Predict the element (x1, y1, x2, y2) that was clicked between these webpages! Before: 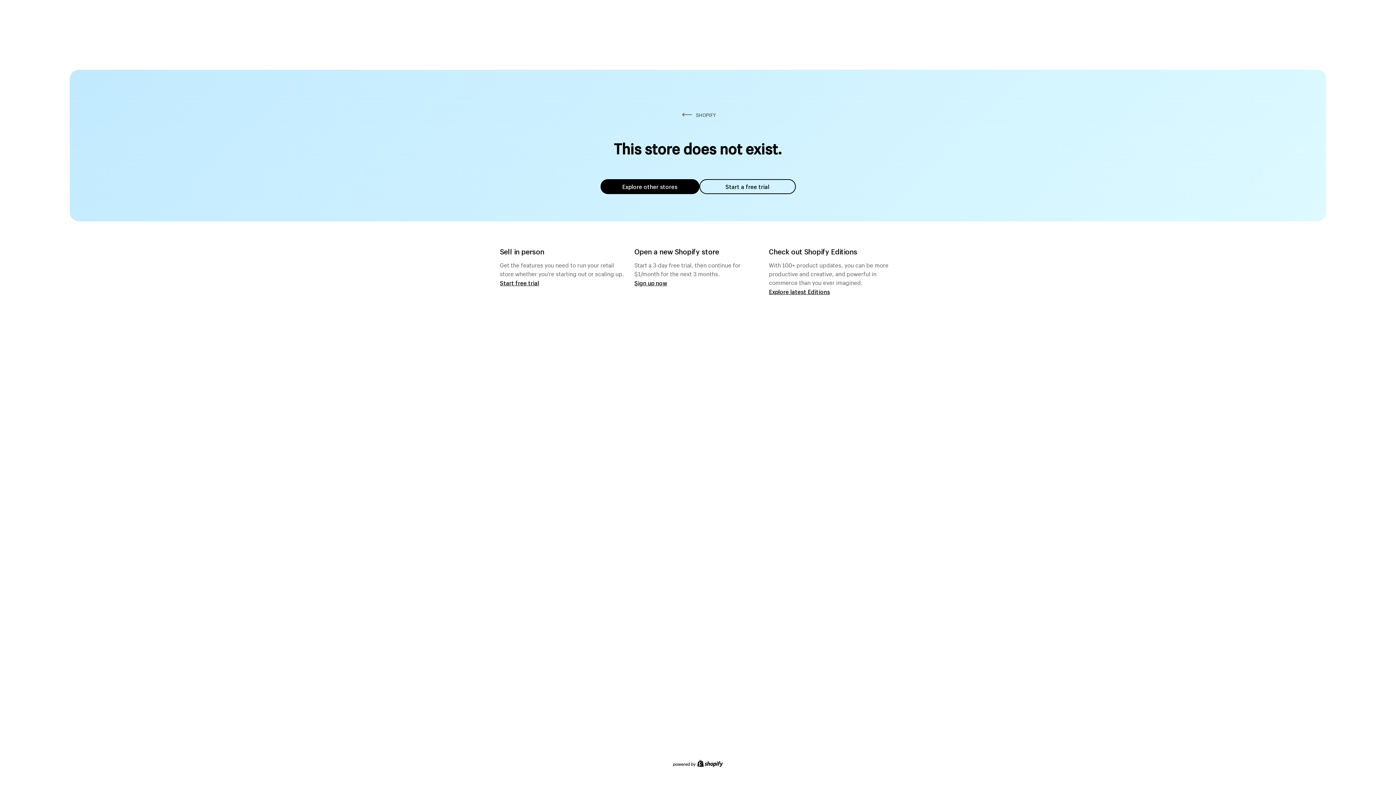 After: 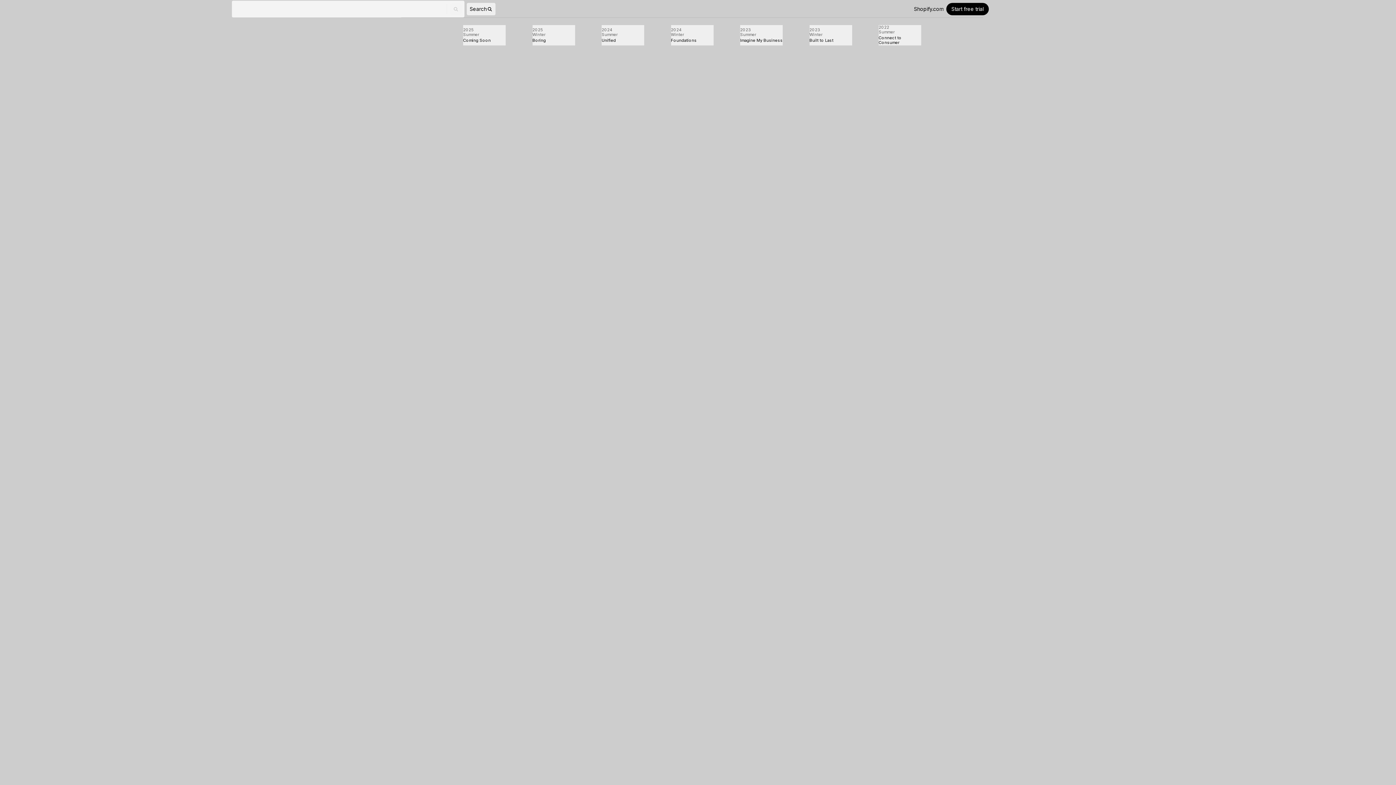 Action: label: Explore latest Editions bbox: (769, 287, 830, 295)